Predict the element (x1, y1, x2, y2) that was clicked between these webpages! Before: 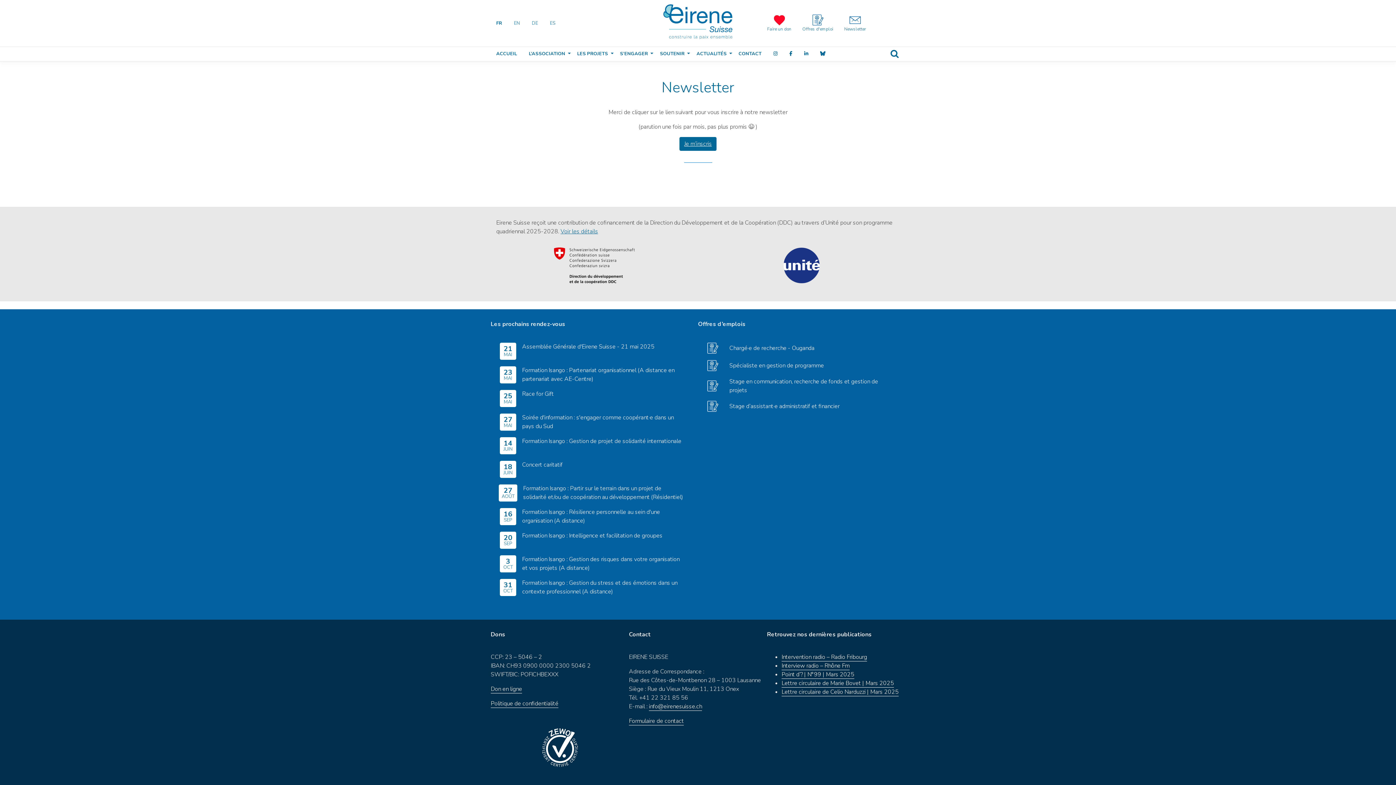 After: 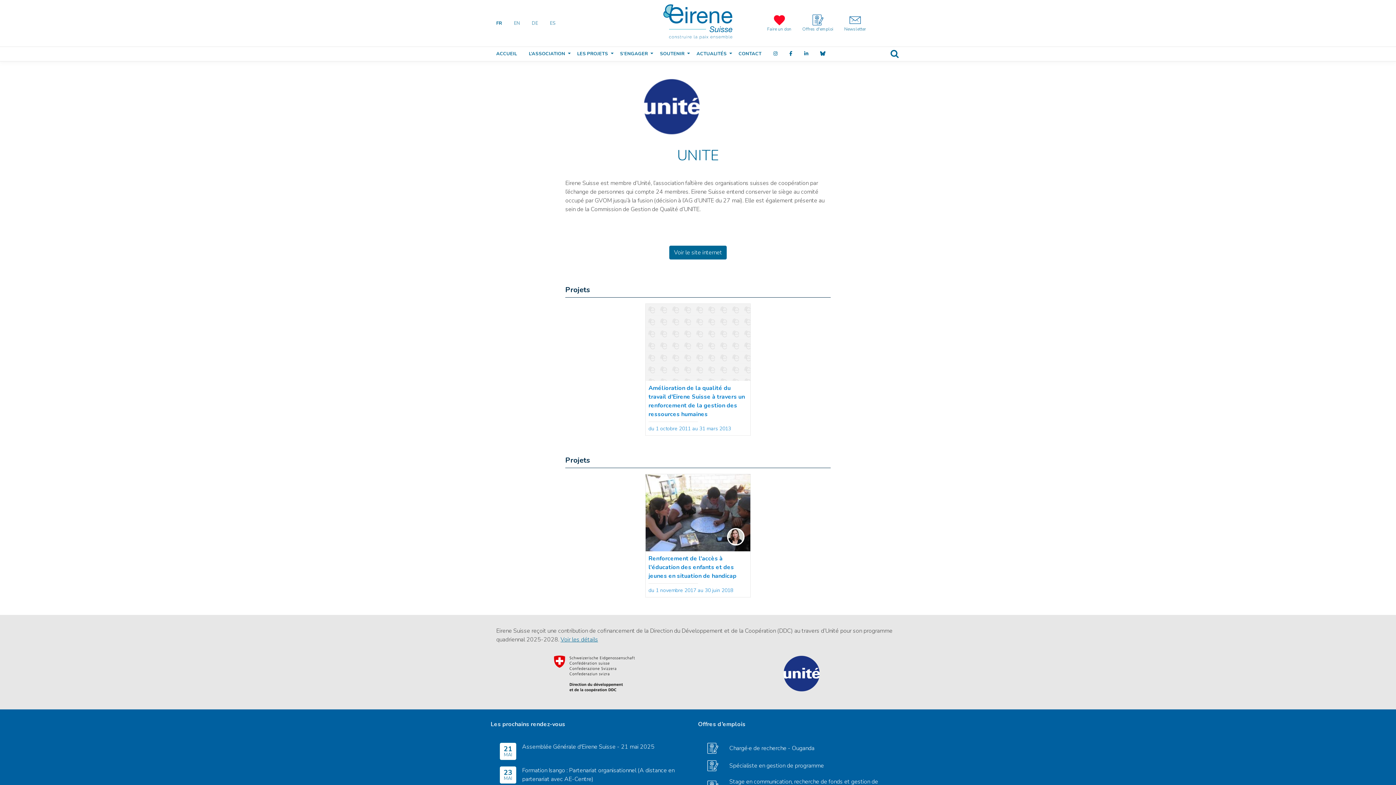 Action: bbox: (703, 247, 900, 284)